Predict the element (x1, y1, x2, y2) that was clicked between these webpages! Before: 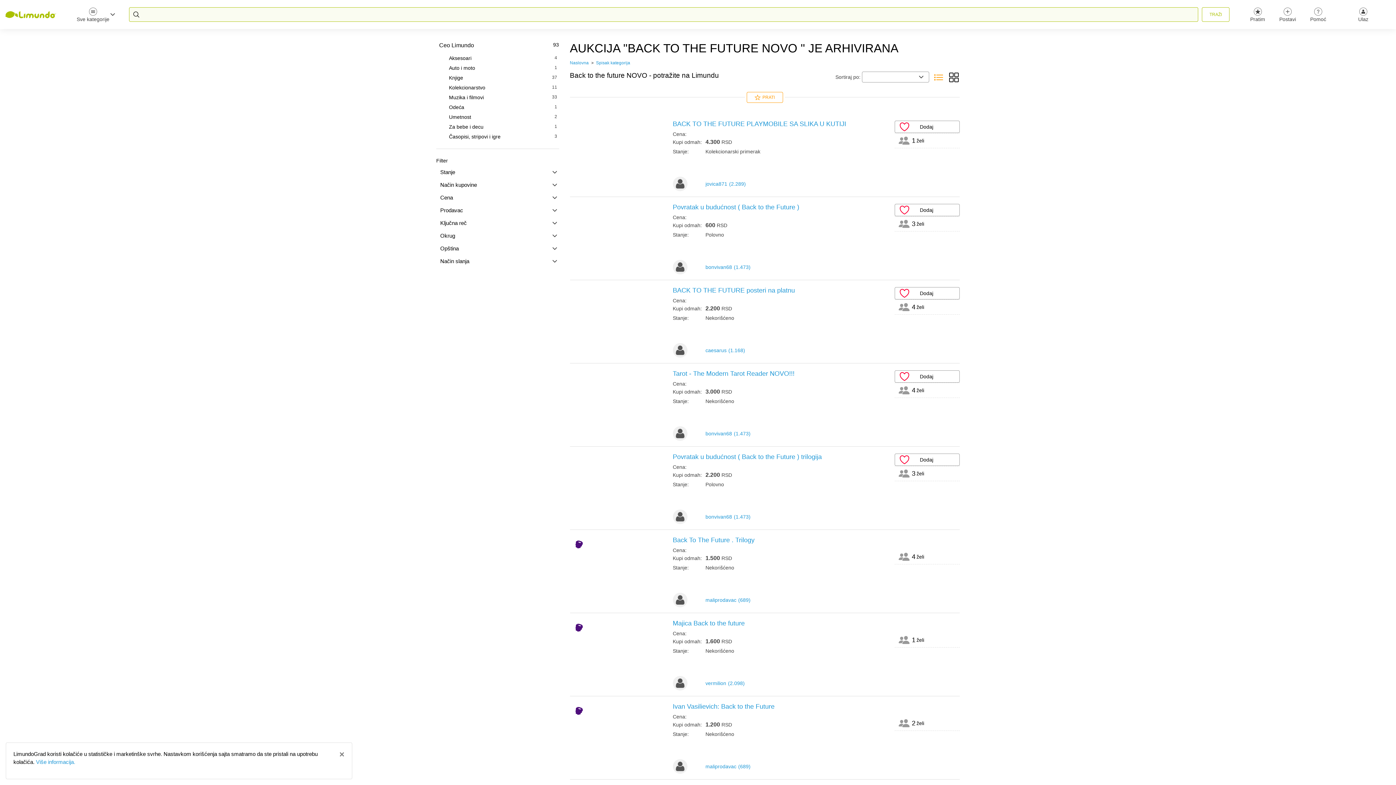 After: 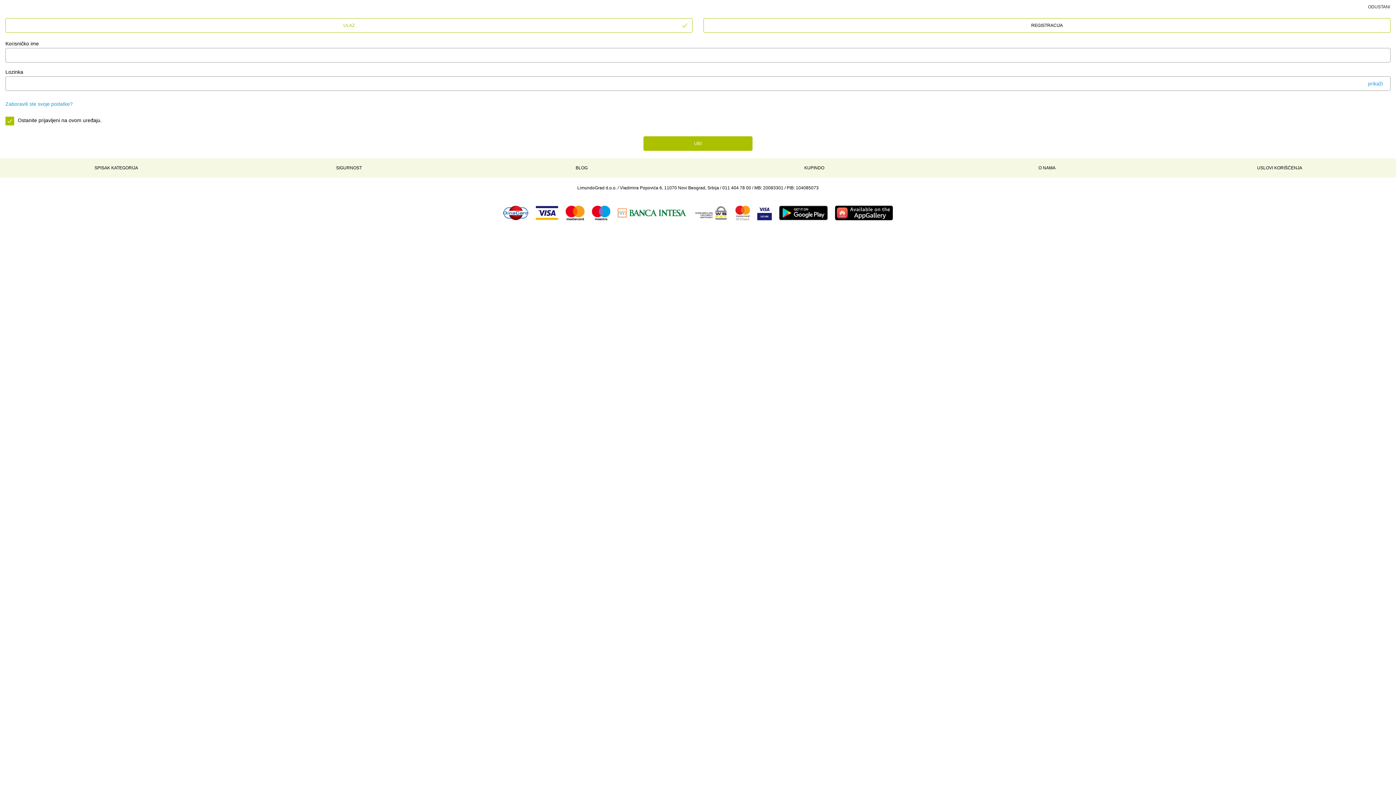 Action: label: Dodaj bbox: (895, 120, 960, 133)